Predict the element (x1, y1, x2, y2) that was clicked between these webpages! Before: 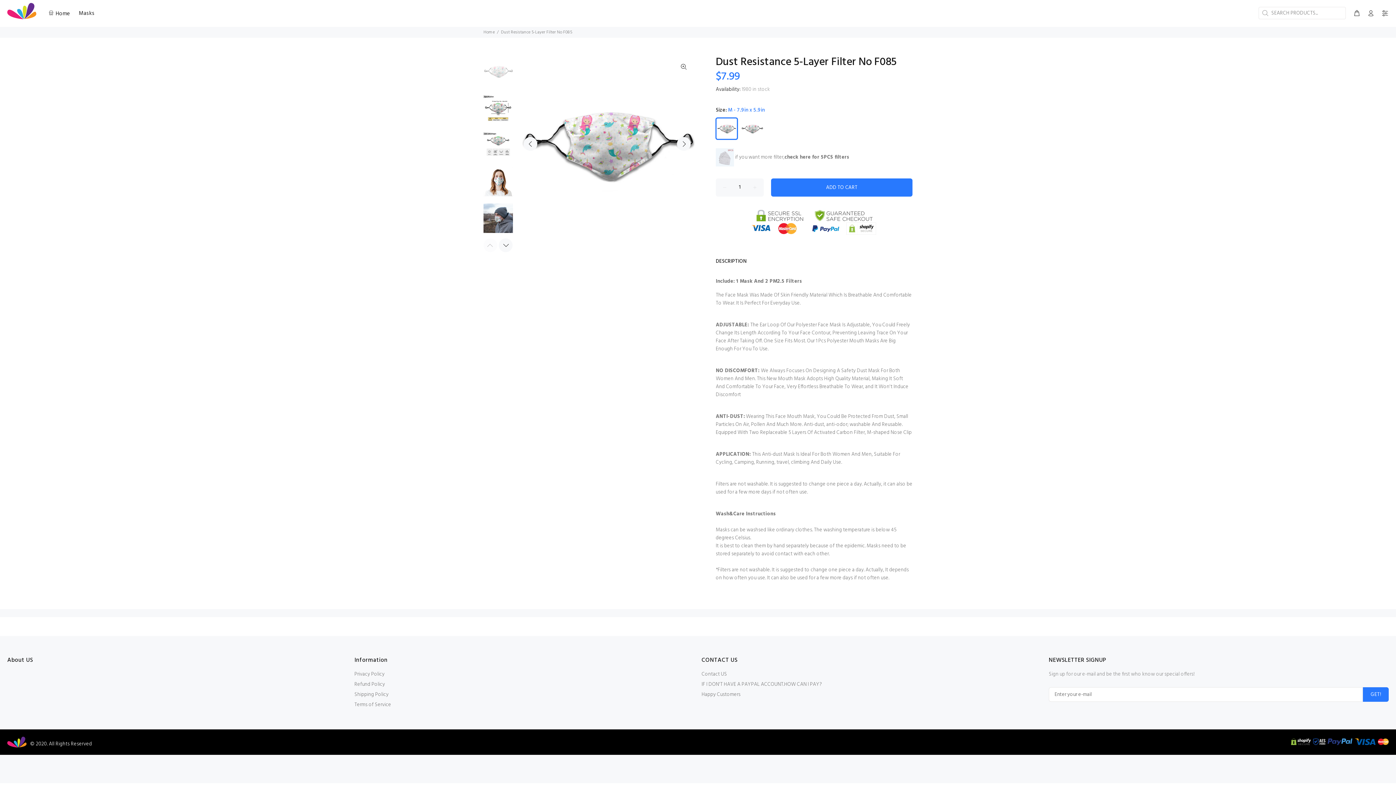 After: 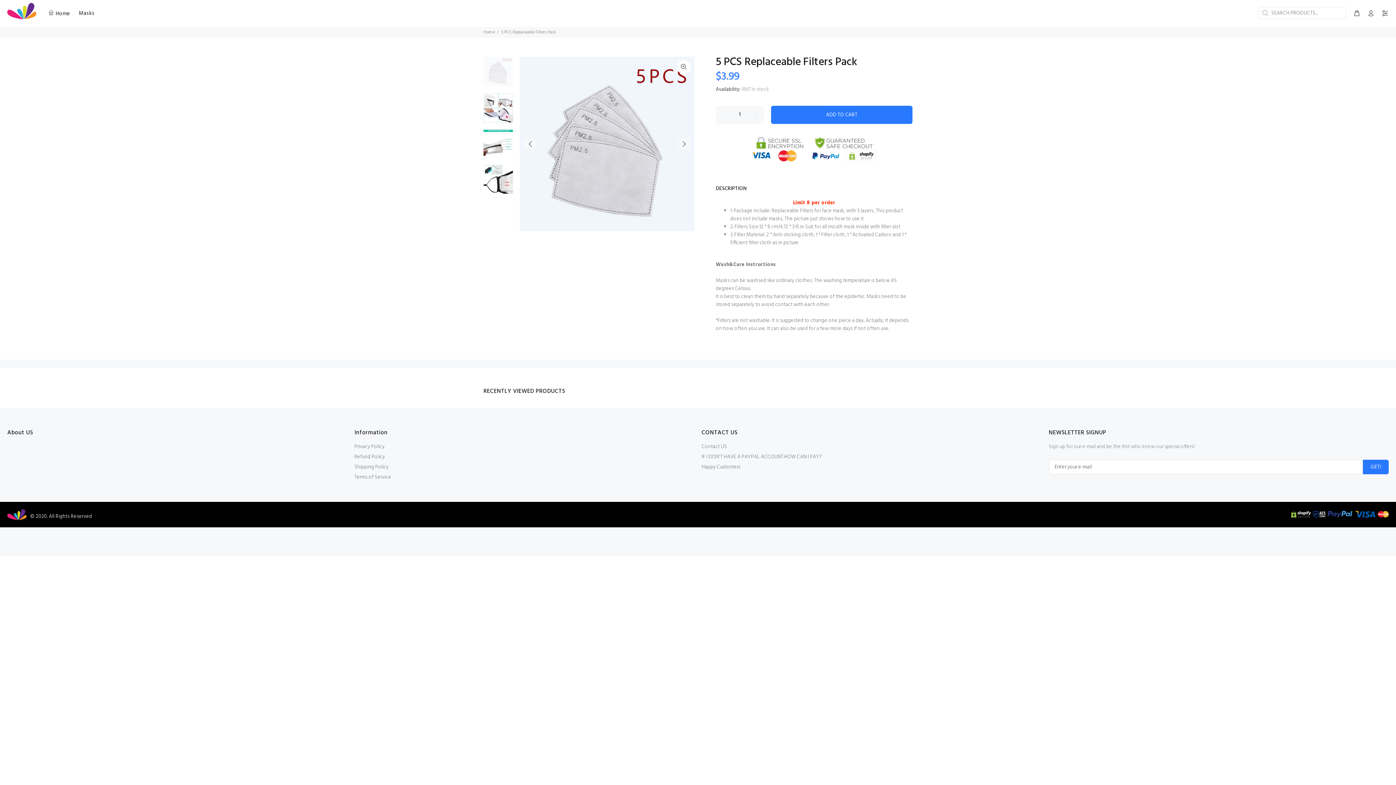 Action: bbox: (784, 153, 849, 161) label: check here for 5PCS filters